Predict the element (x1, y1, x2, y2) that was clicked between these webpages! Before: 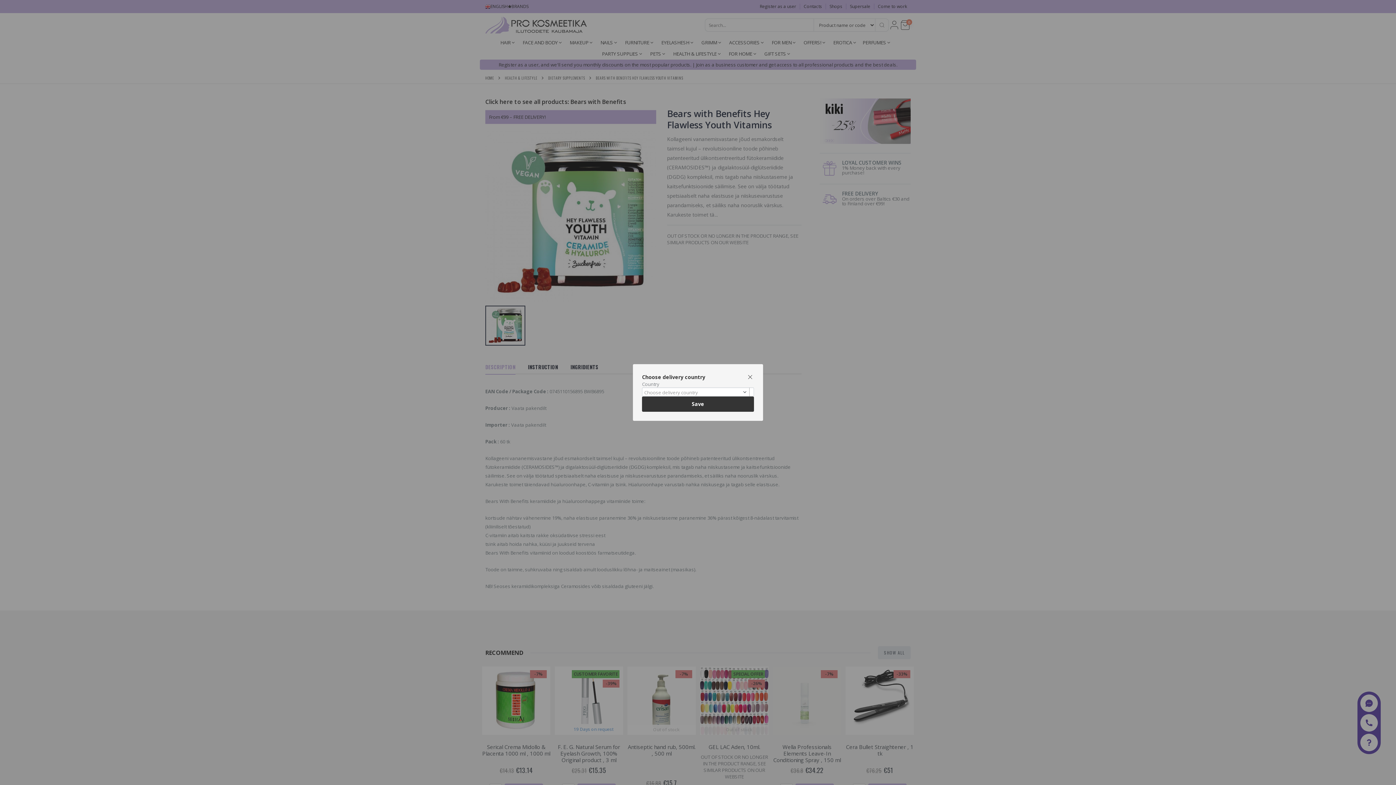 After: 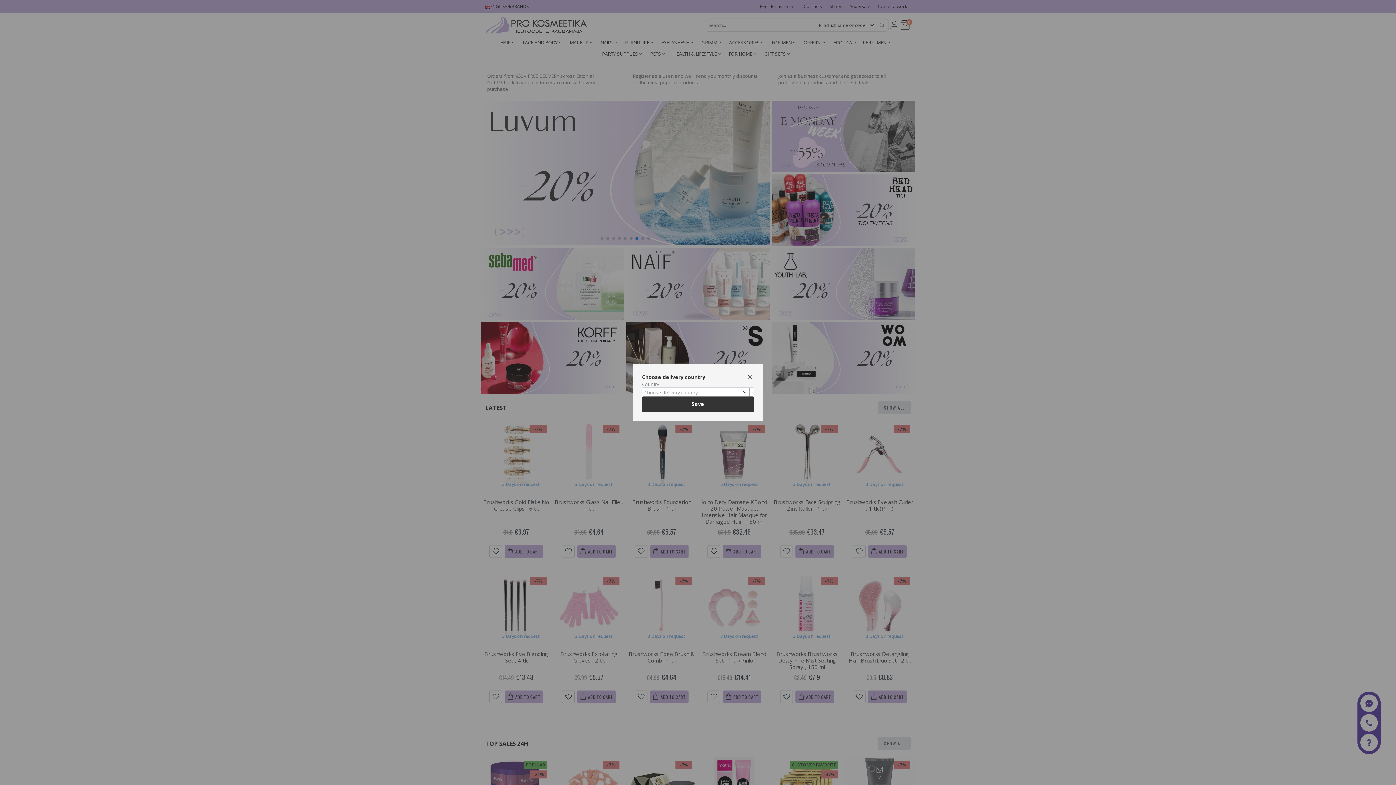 Action: label: Save bbox: (642, 396, 754, 411)